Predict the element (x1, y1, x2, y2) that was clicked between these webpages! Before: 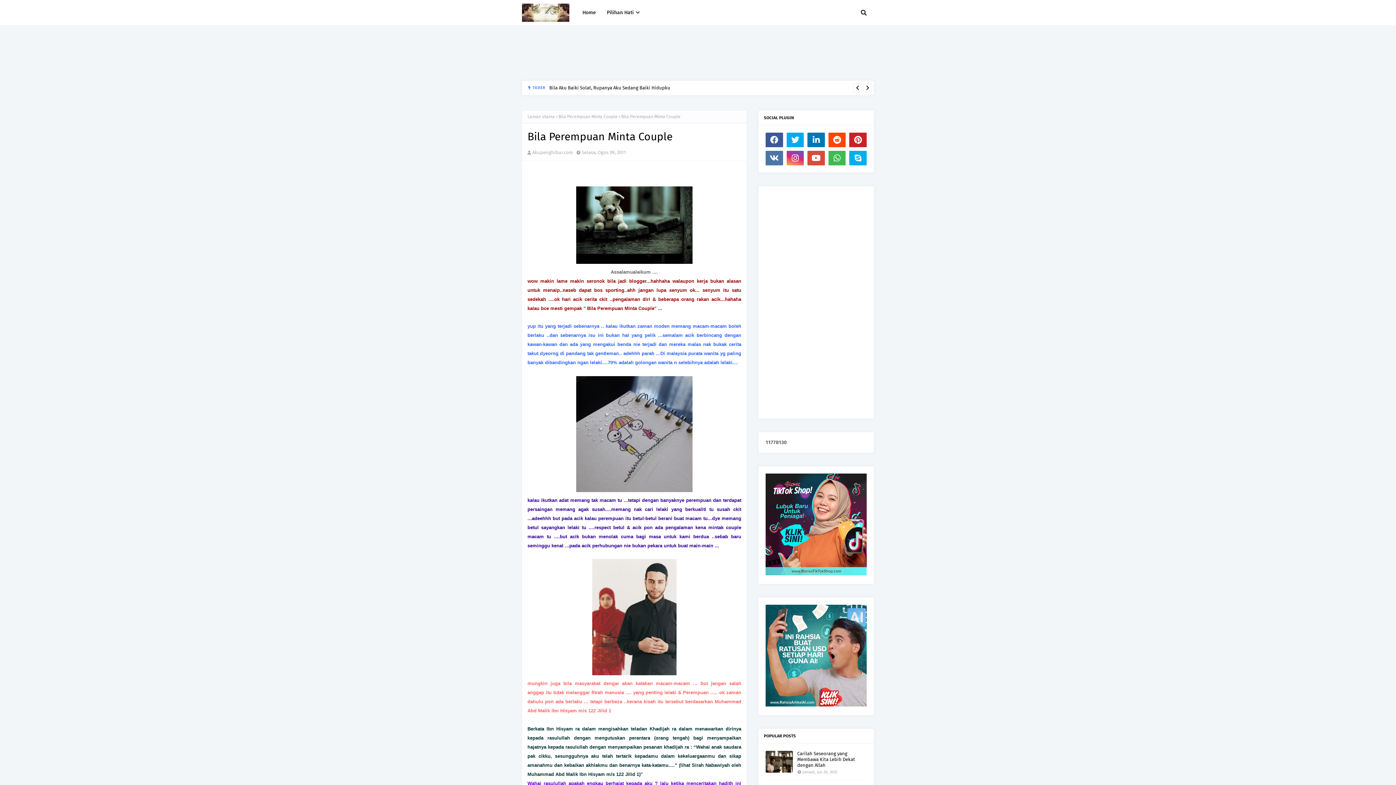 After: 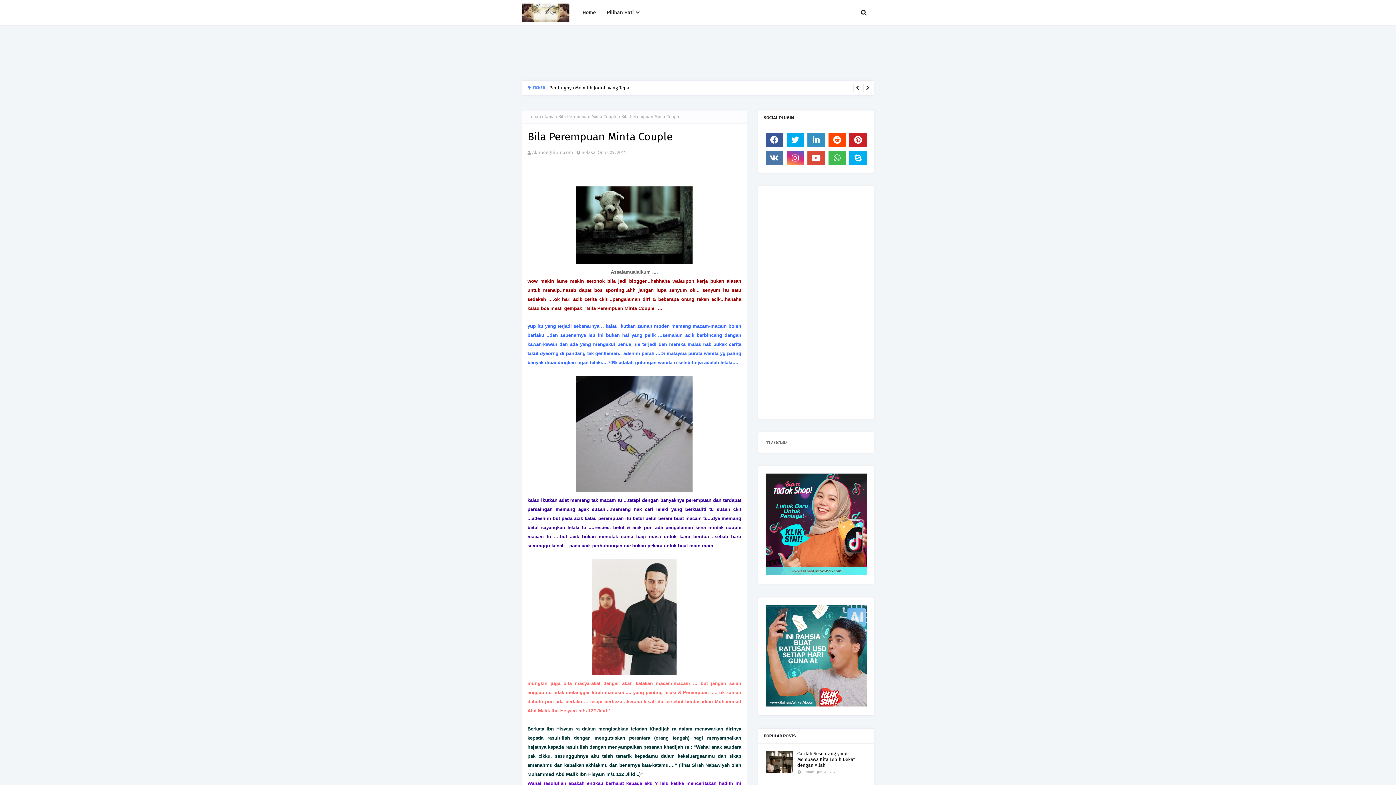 Action: bbox: (807, 132, 825, 147)